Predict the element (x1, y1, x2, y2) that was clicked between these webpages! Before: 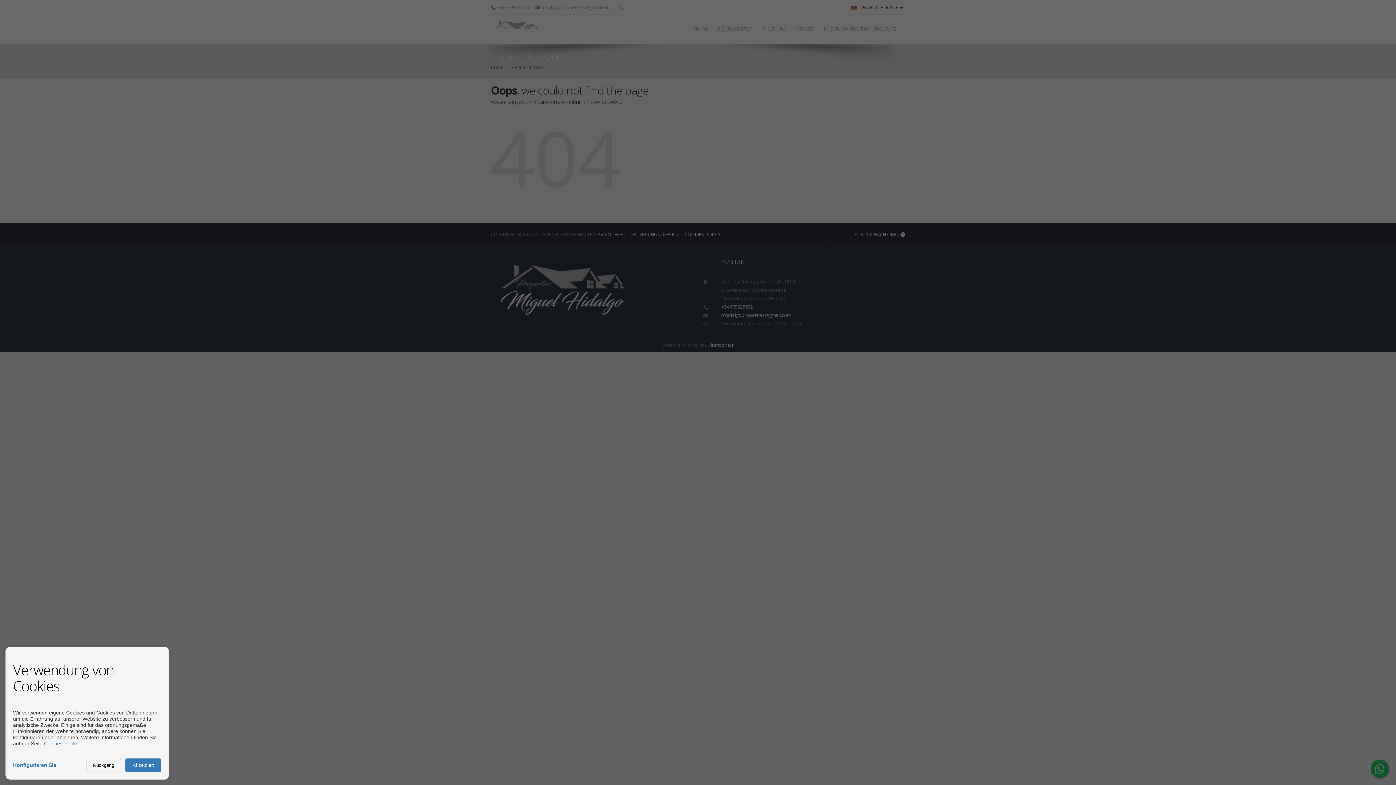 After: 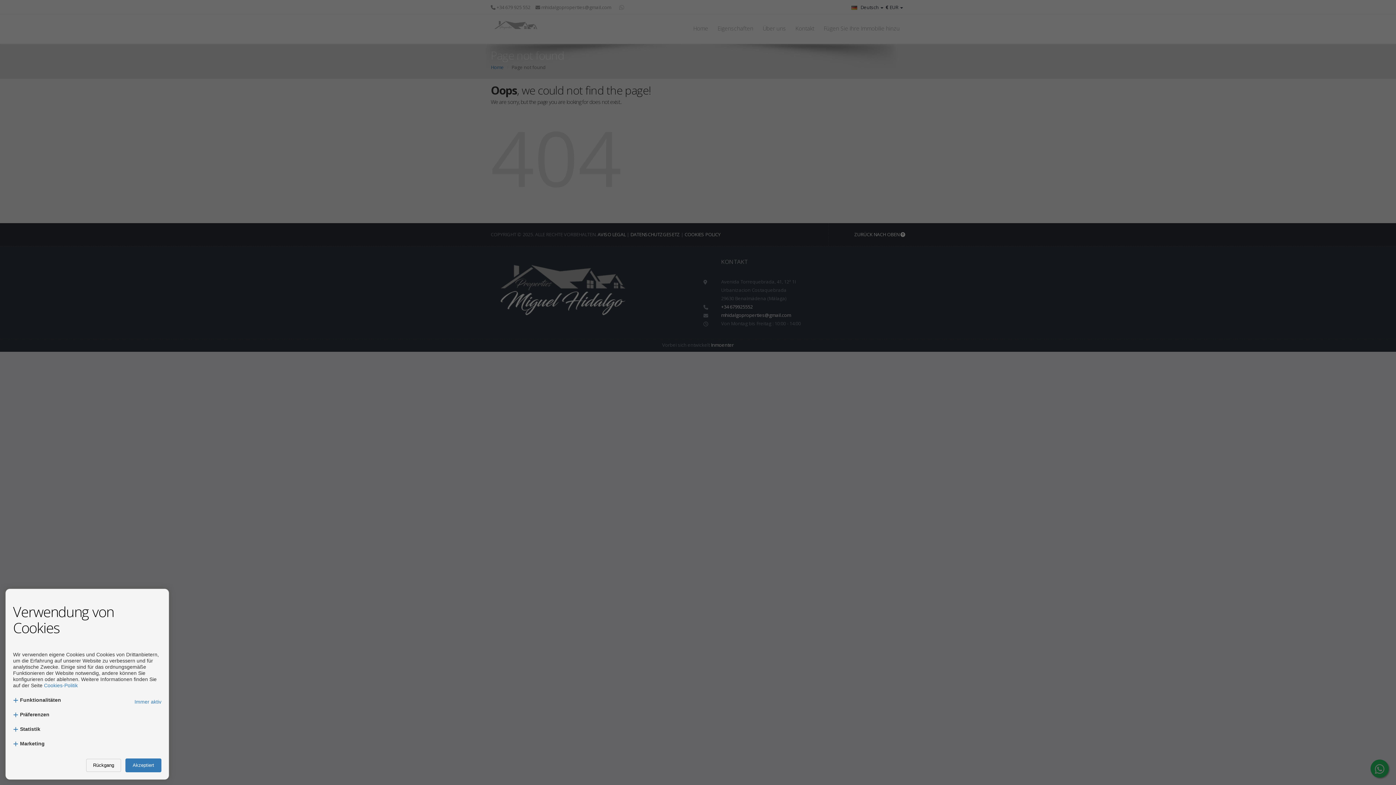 Action: label: Konfigurieren Sie bbox: (13, 762, 56, 768)